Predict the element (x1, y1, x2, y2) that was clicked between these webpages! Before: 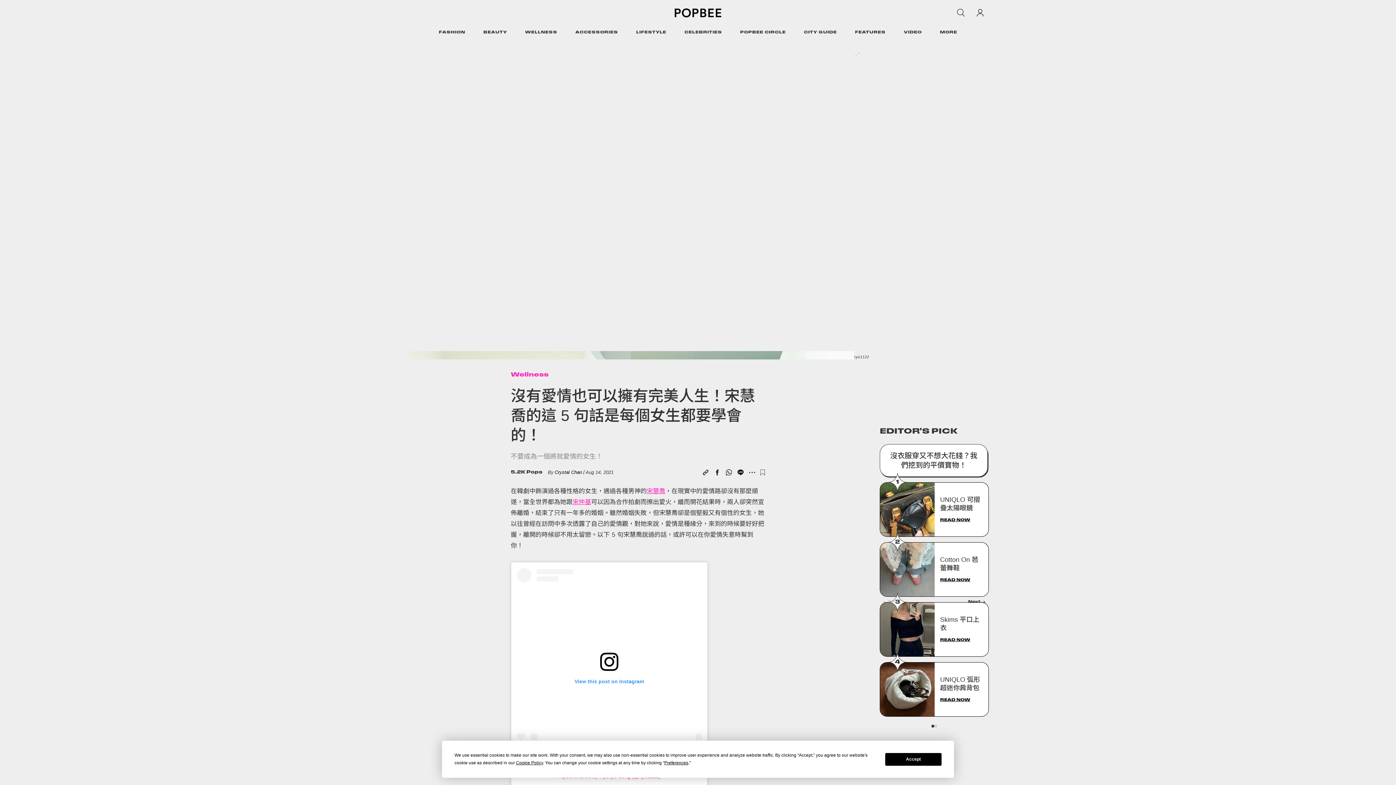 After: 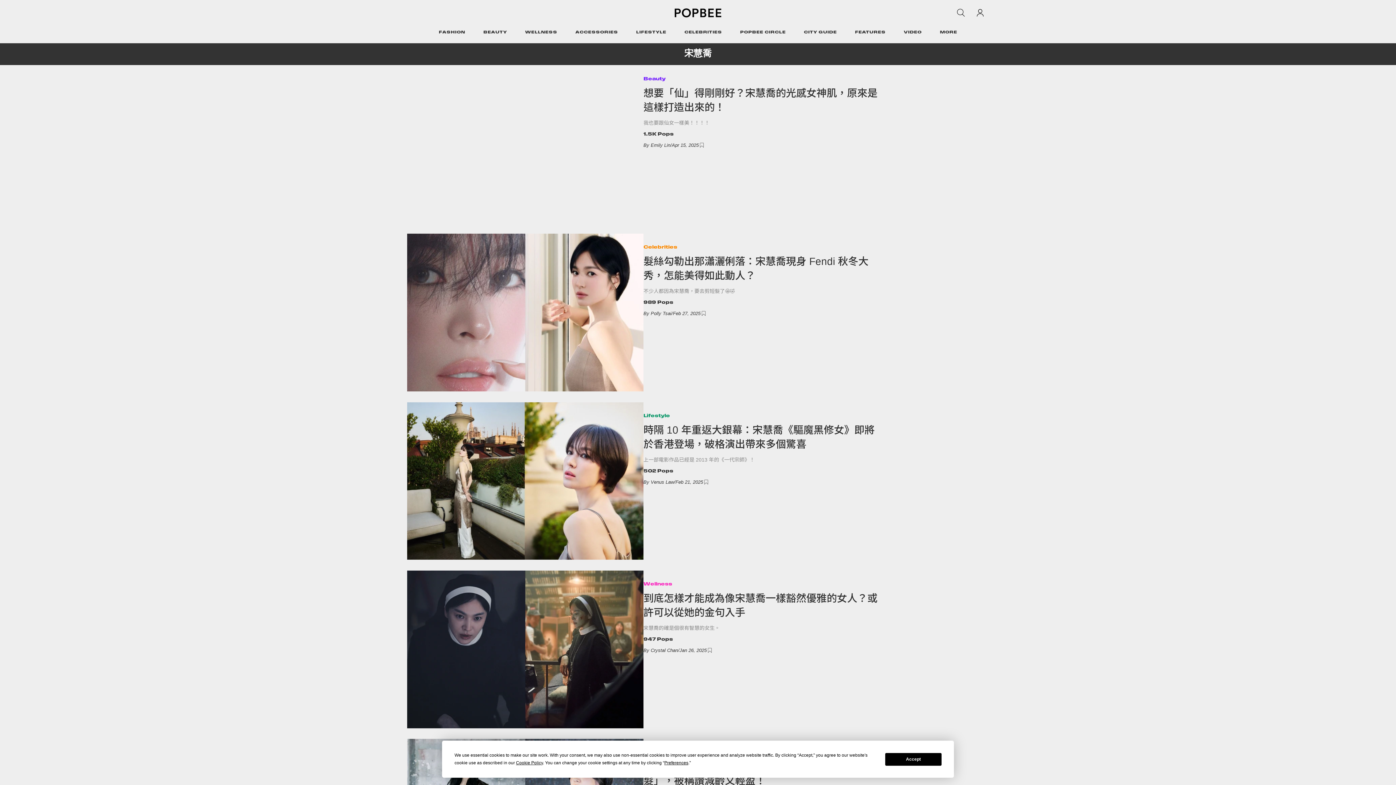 Action: label: 宋慧喬 bbox: (646, 487, 665, 494)